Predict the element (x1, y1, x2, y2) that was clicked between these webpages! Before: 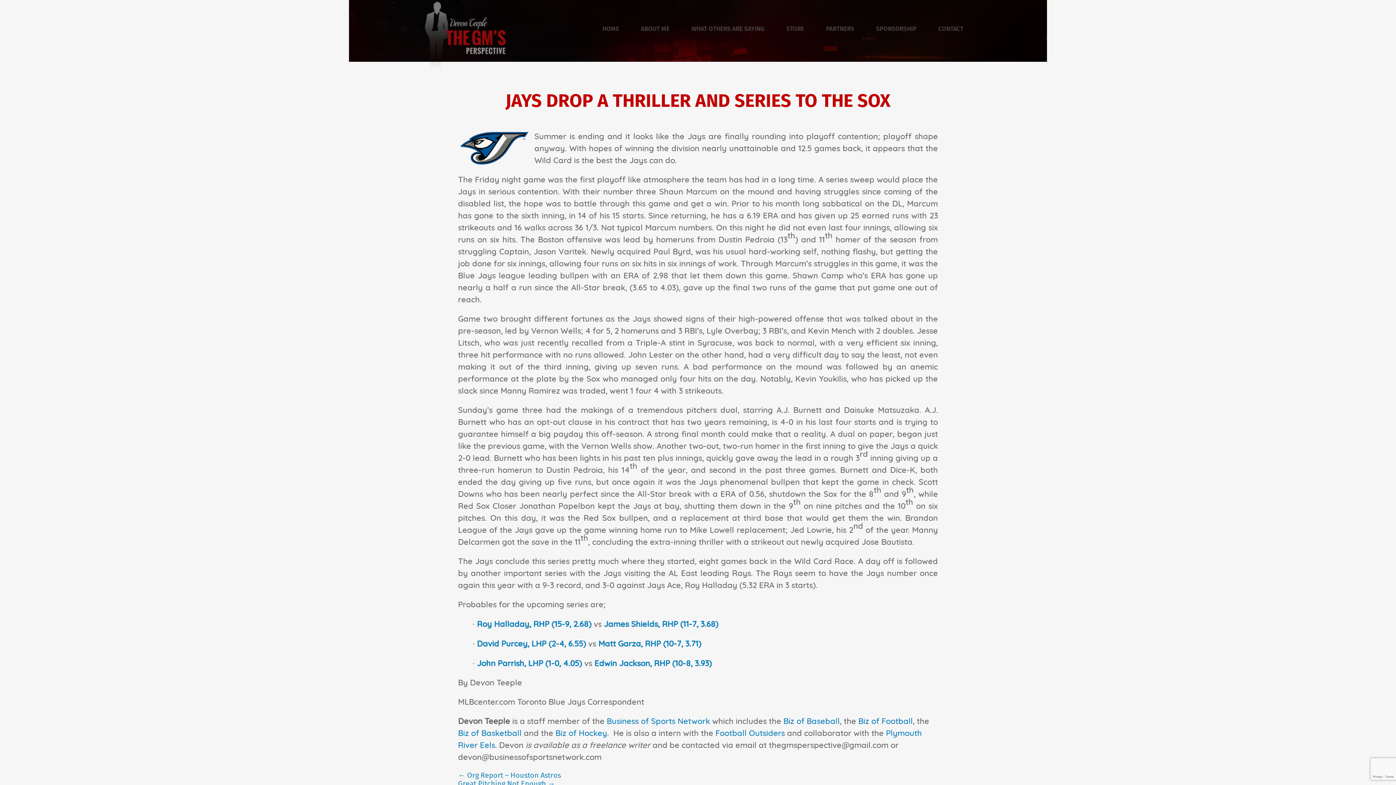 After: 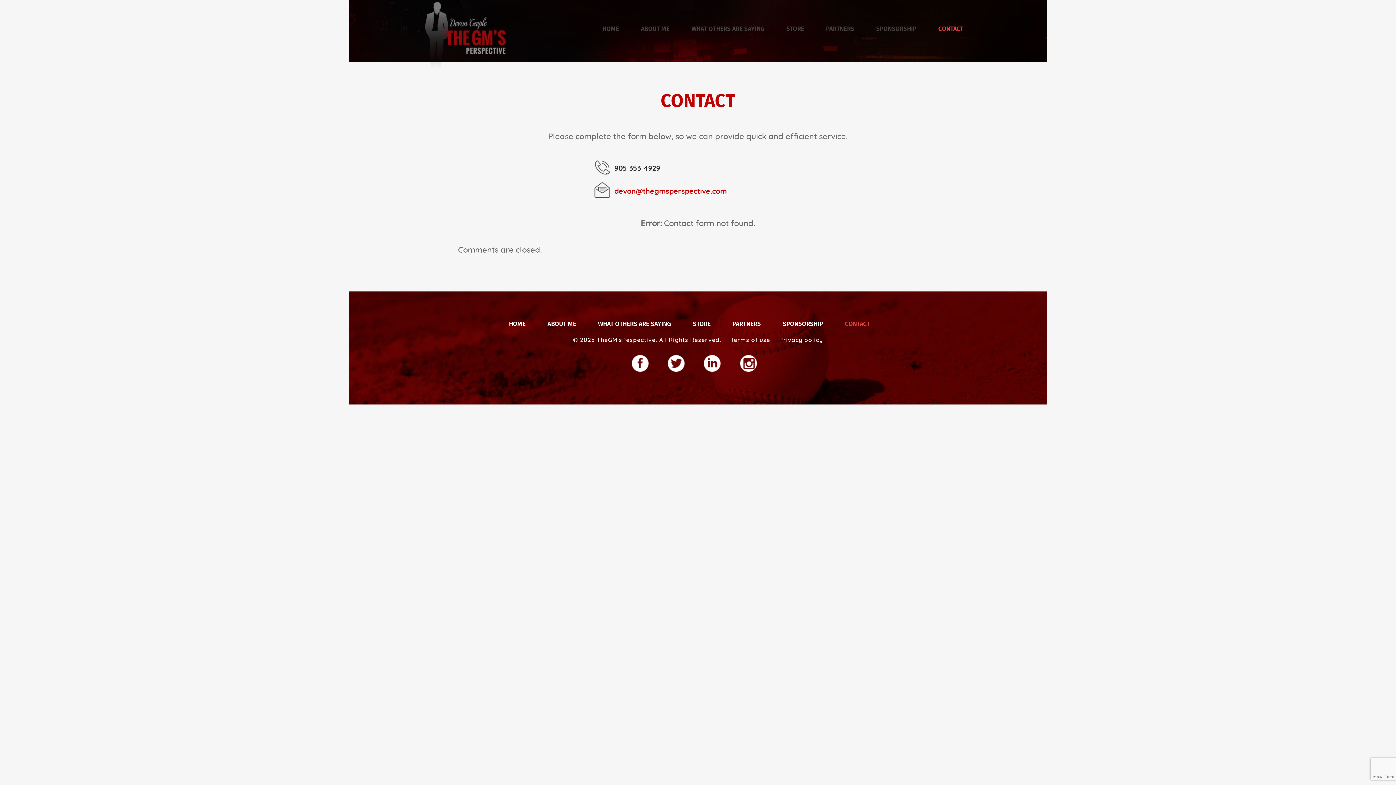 Action: label: CONTACT bbox: (927, 18, 974, 38)